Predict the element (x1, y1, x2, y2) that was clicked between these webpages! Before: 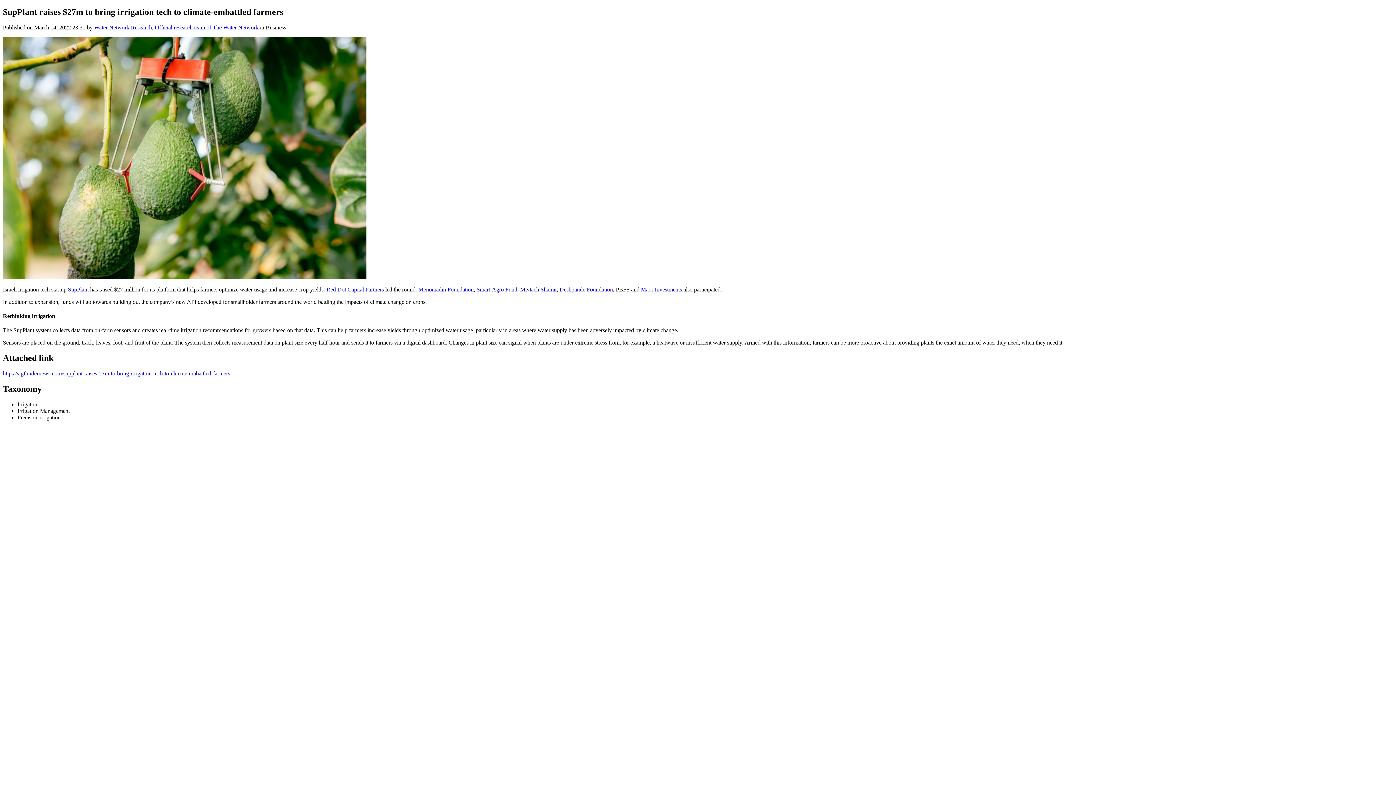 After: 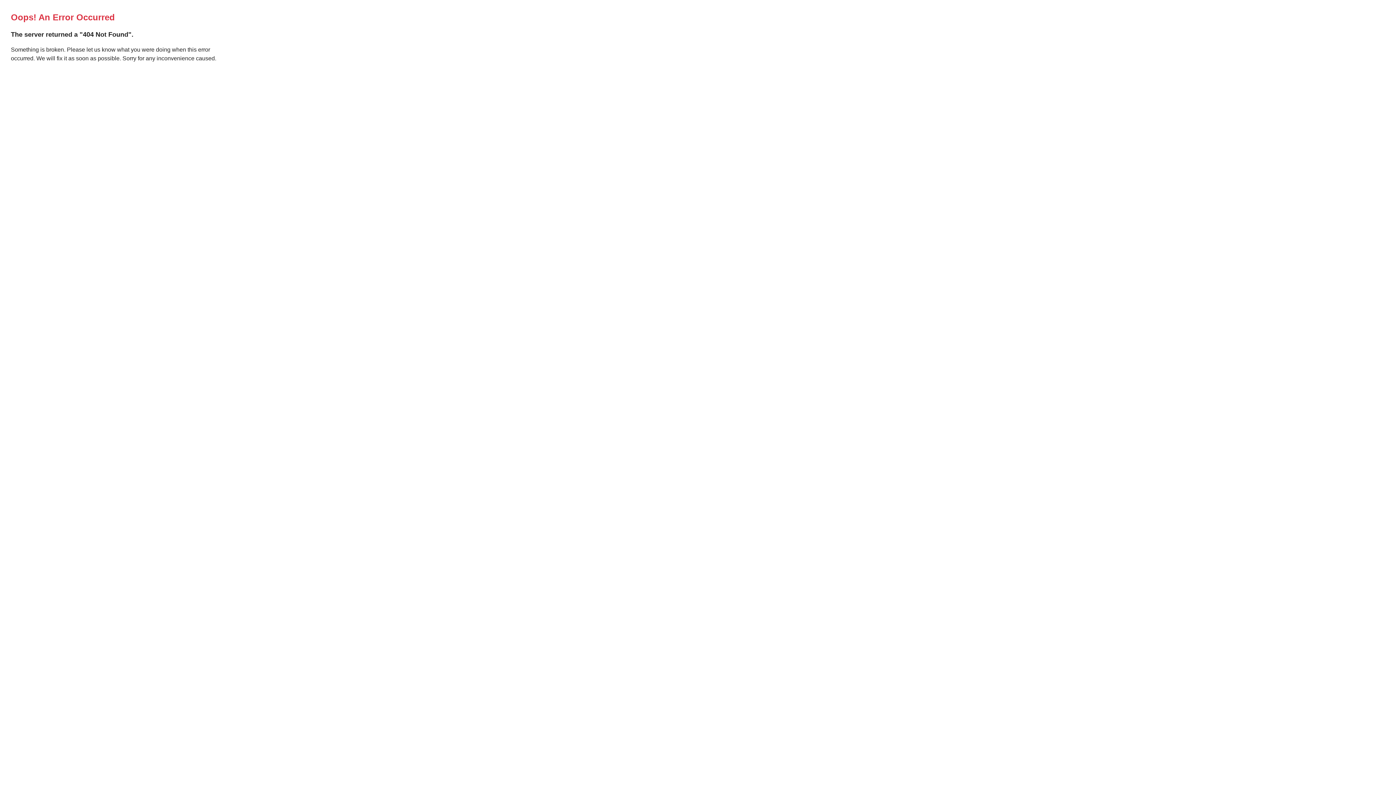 Action: bbox: (94, 24, 258, 30) label: Water Network Research, Official research team of The Water Network